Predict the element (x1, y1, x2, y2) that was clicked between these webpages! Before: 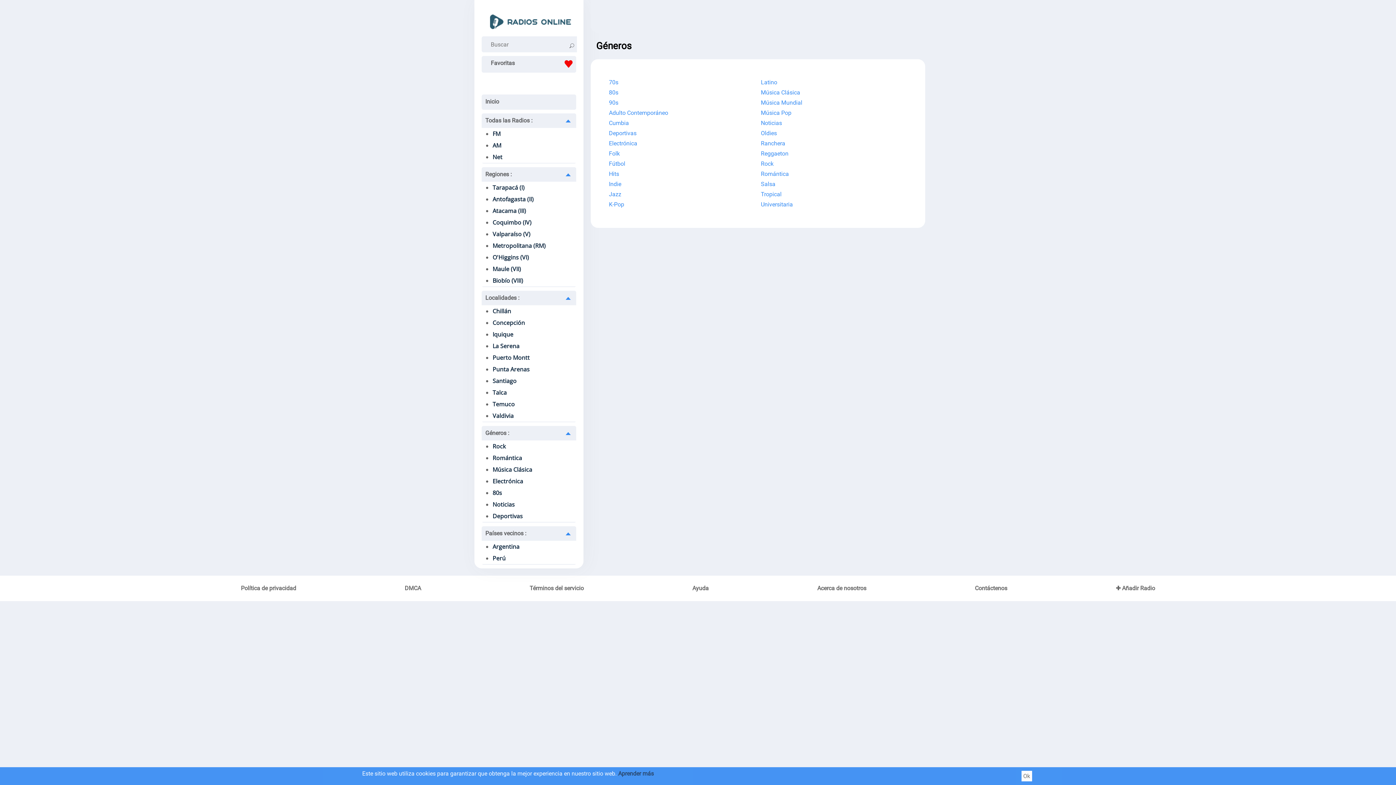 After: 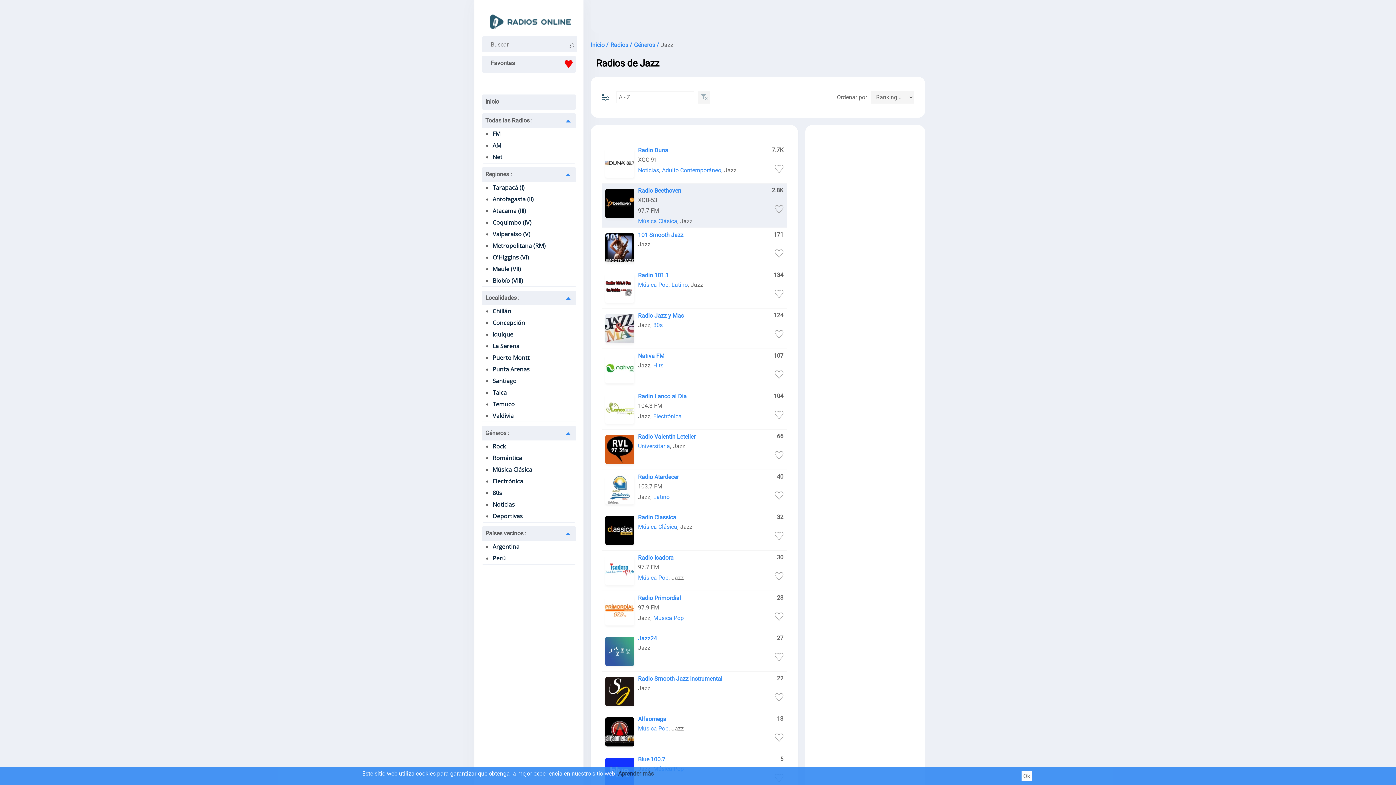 Action: bbox: (609, 190, 621, 197) label: Jazz